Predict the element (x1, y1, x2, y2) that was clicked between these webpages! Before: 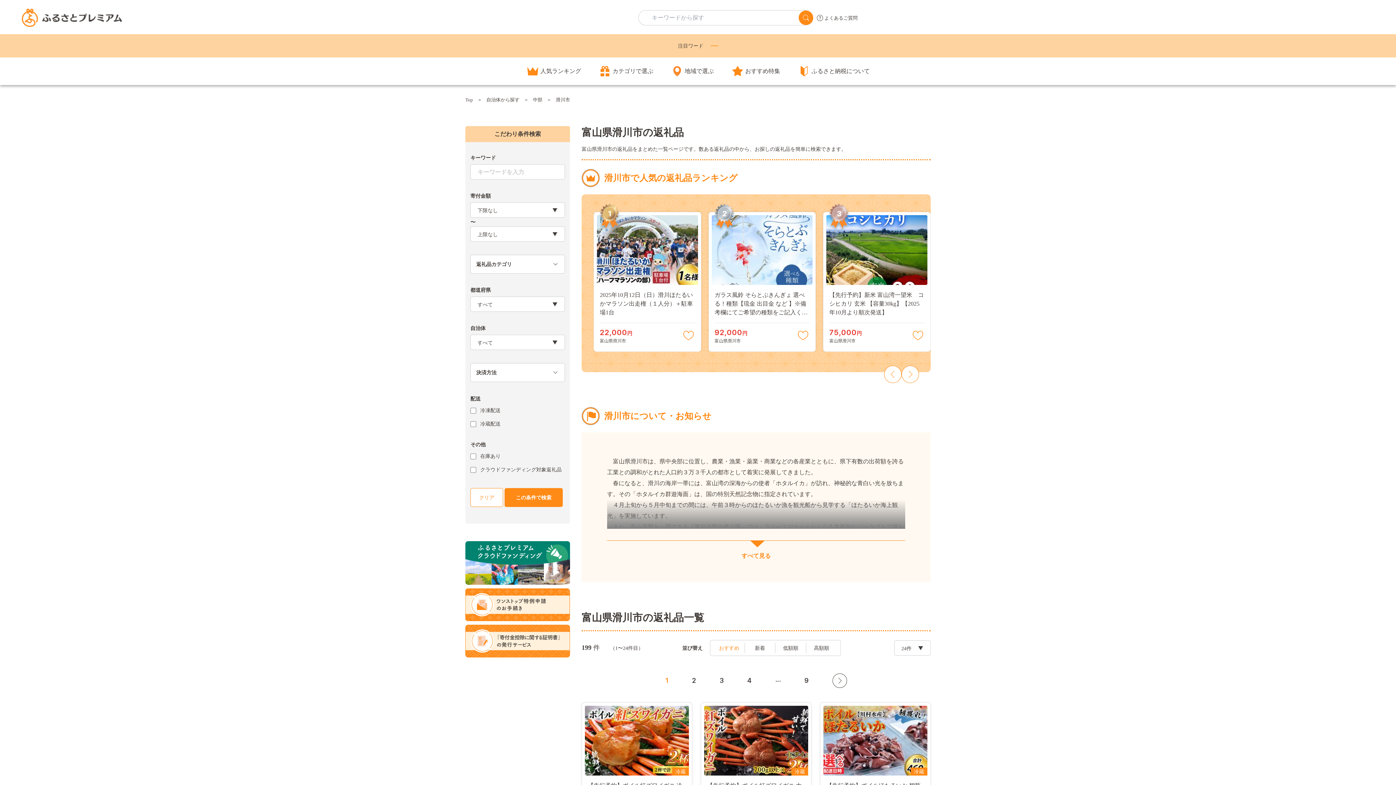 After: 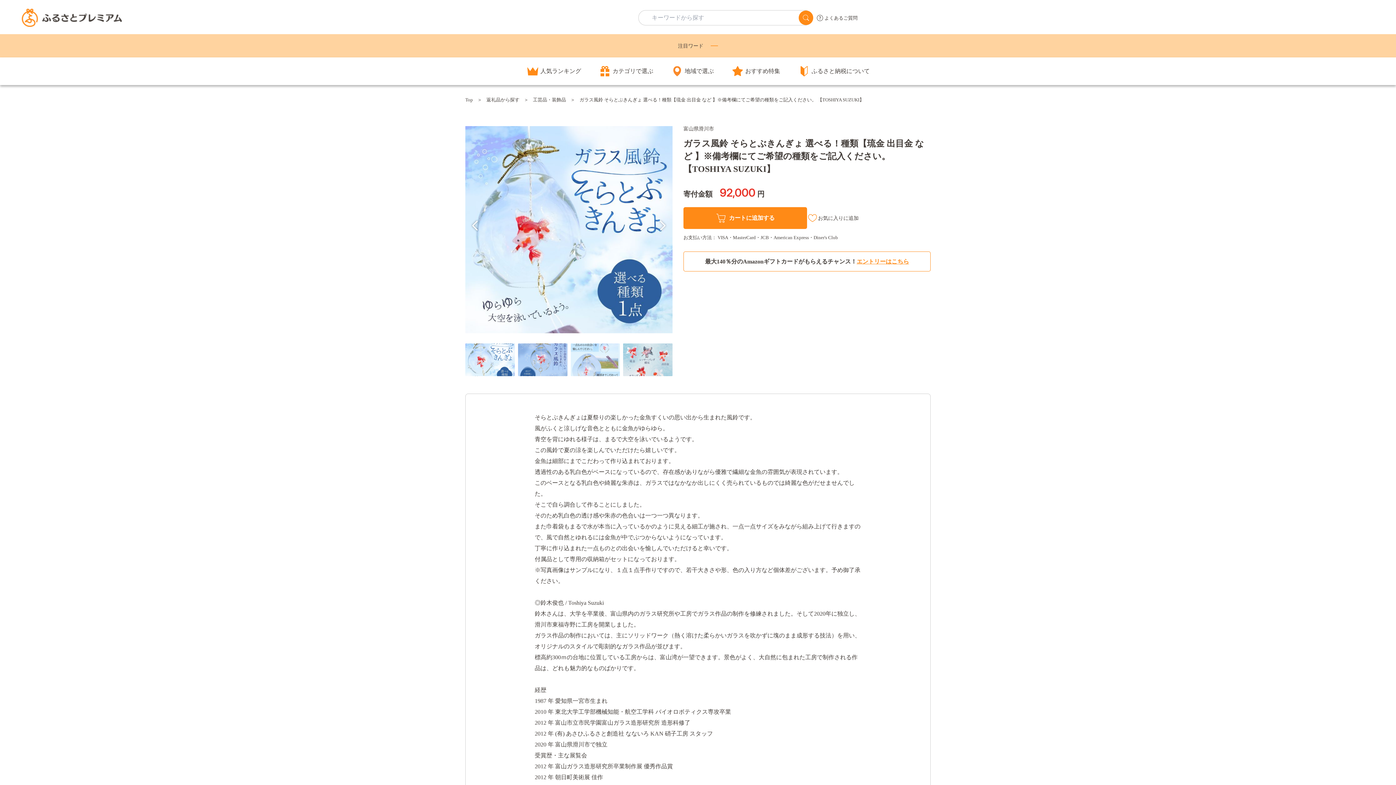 Action: bbox: (711, 215, 812, 285)